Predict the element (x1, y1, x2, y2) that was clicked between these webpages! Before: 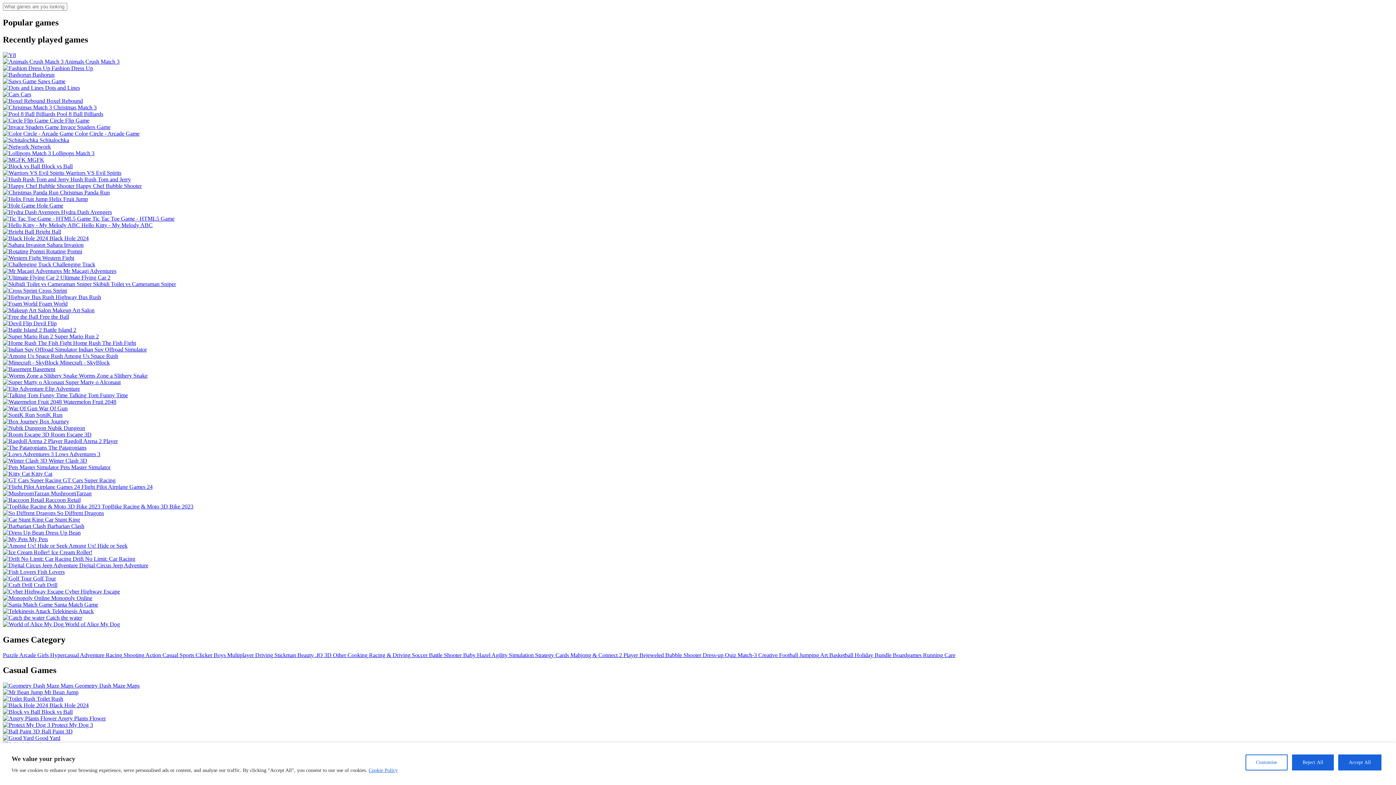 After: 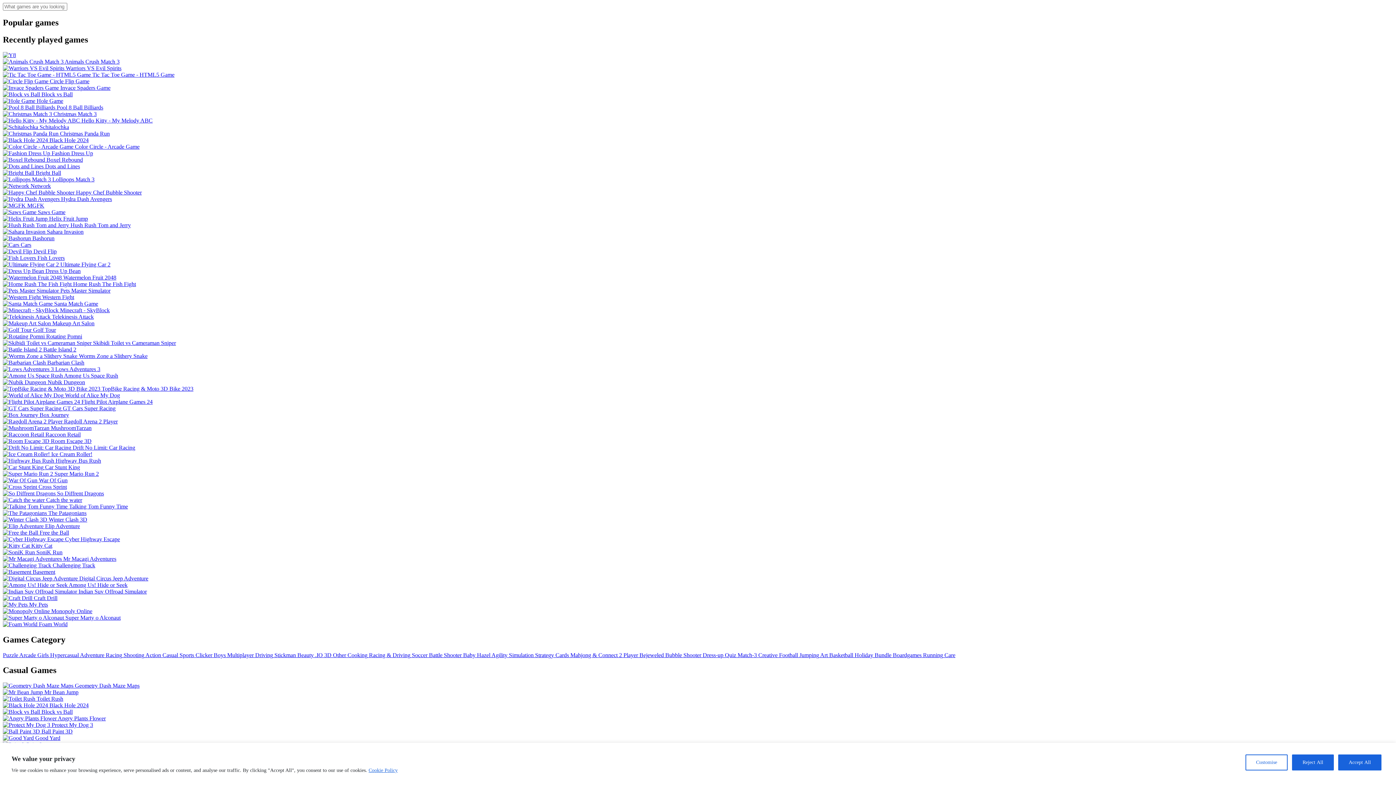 Action: bbox: (2, 51, 16, 58)